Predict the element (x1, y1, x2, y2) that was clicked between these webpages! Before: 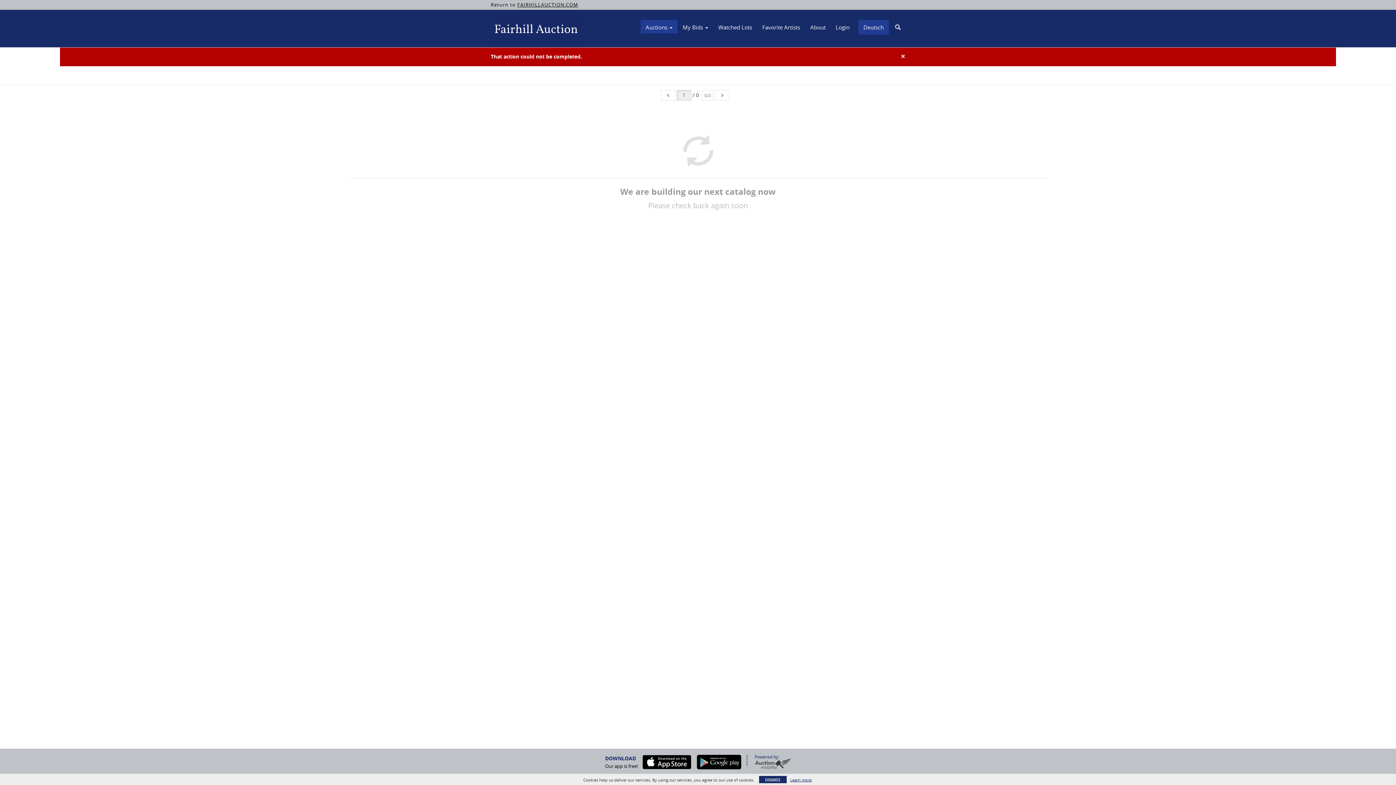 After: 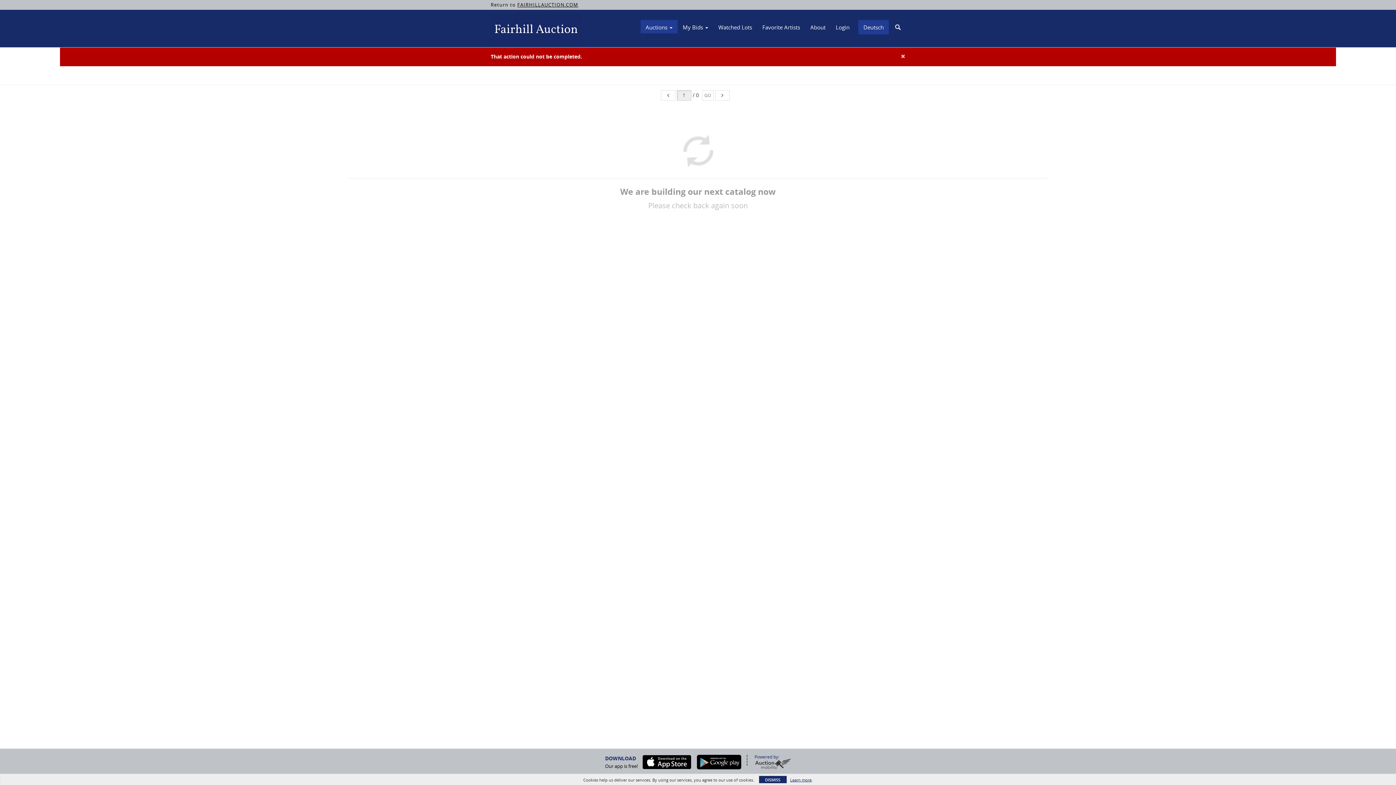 Action: bbox: (638, 755, 691, 769)